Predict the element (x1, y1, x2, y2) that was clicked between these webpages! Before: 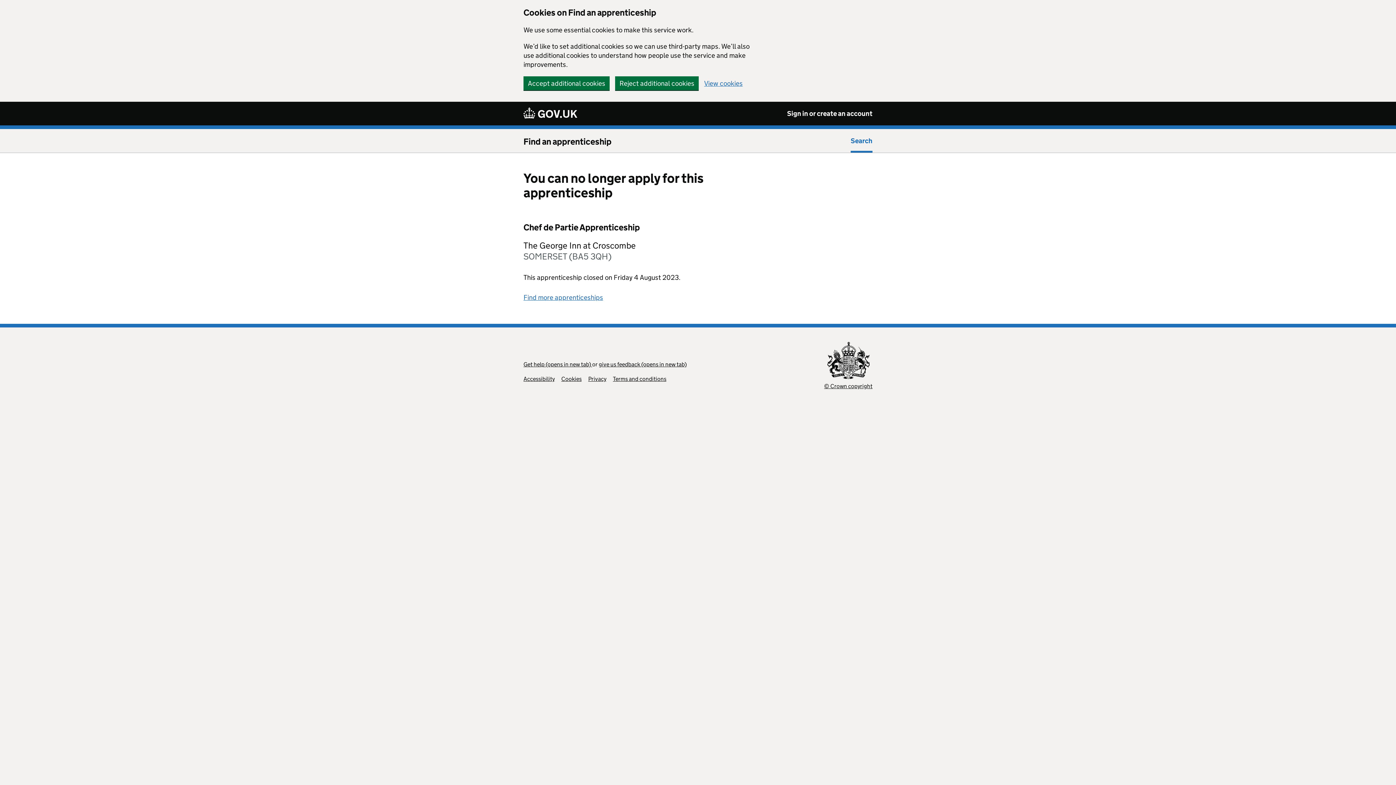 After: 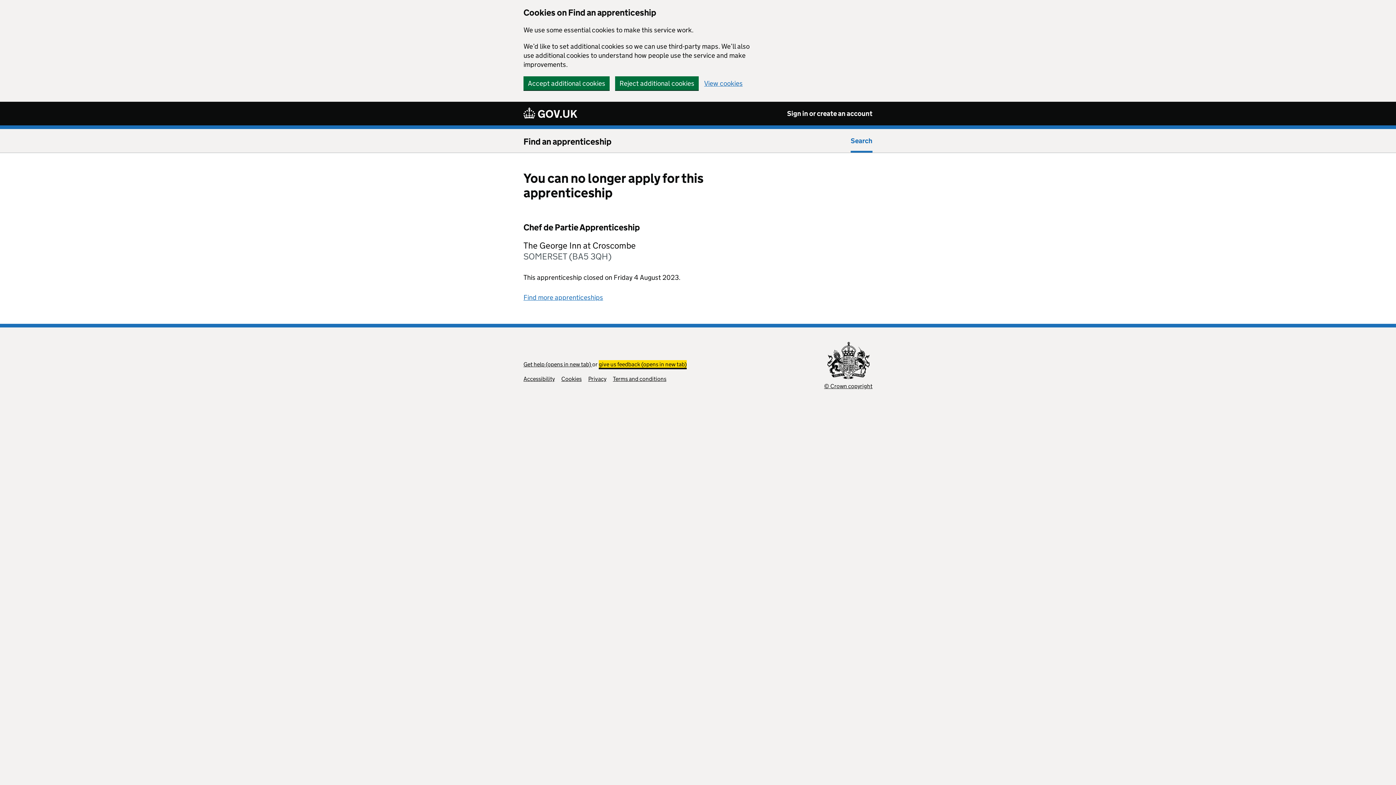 Action: bbox: (598, 361, 686, 368) label: give us feedback (opens in new tab)